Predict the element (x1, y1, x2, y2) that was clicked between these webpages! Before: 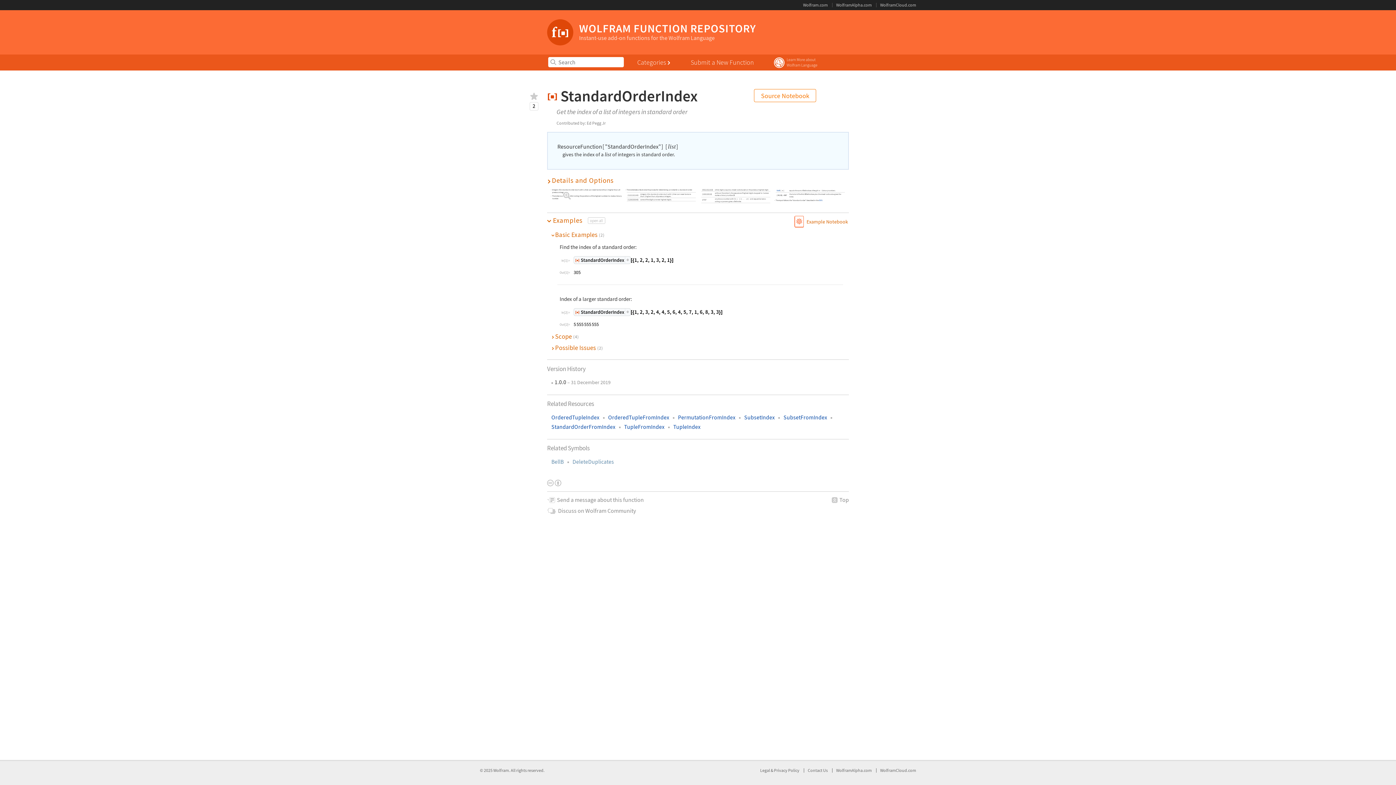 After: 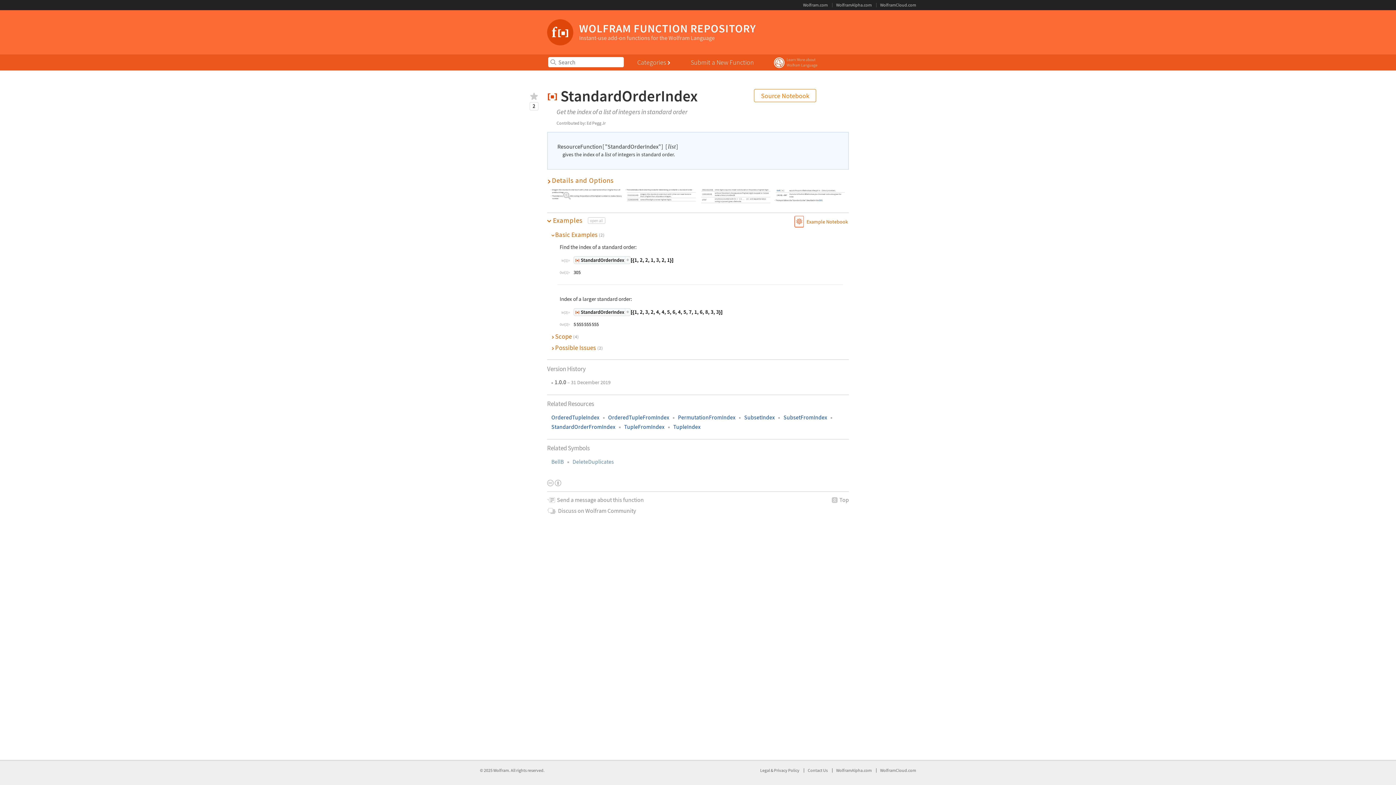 Action: label:  
Creative Commons Attribution 4.0 International License bbox: (547, 478, 561, 486)